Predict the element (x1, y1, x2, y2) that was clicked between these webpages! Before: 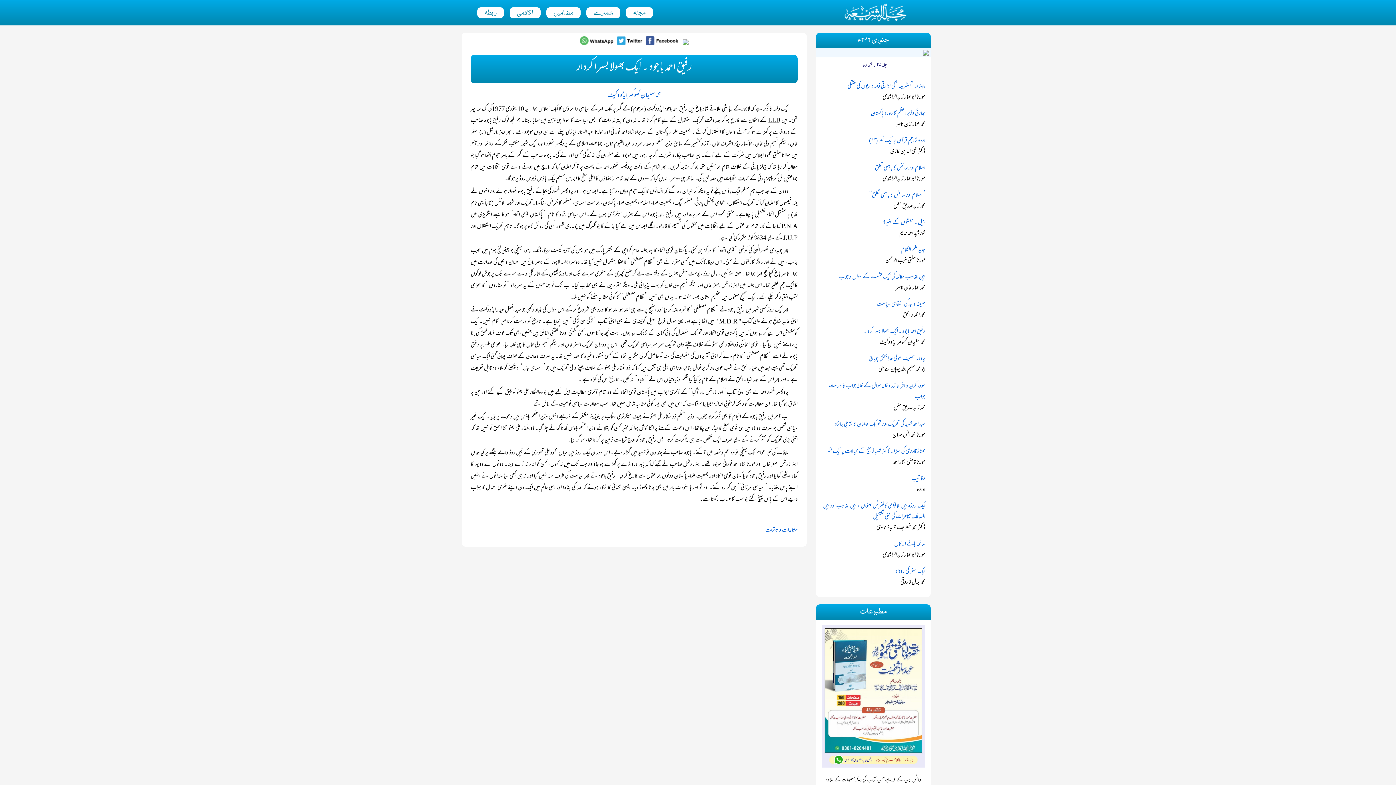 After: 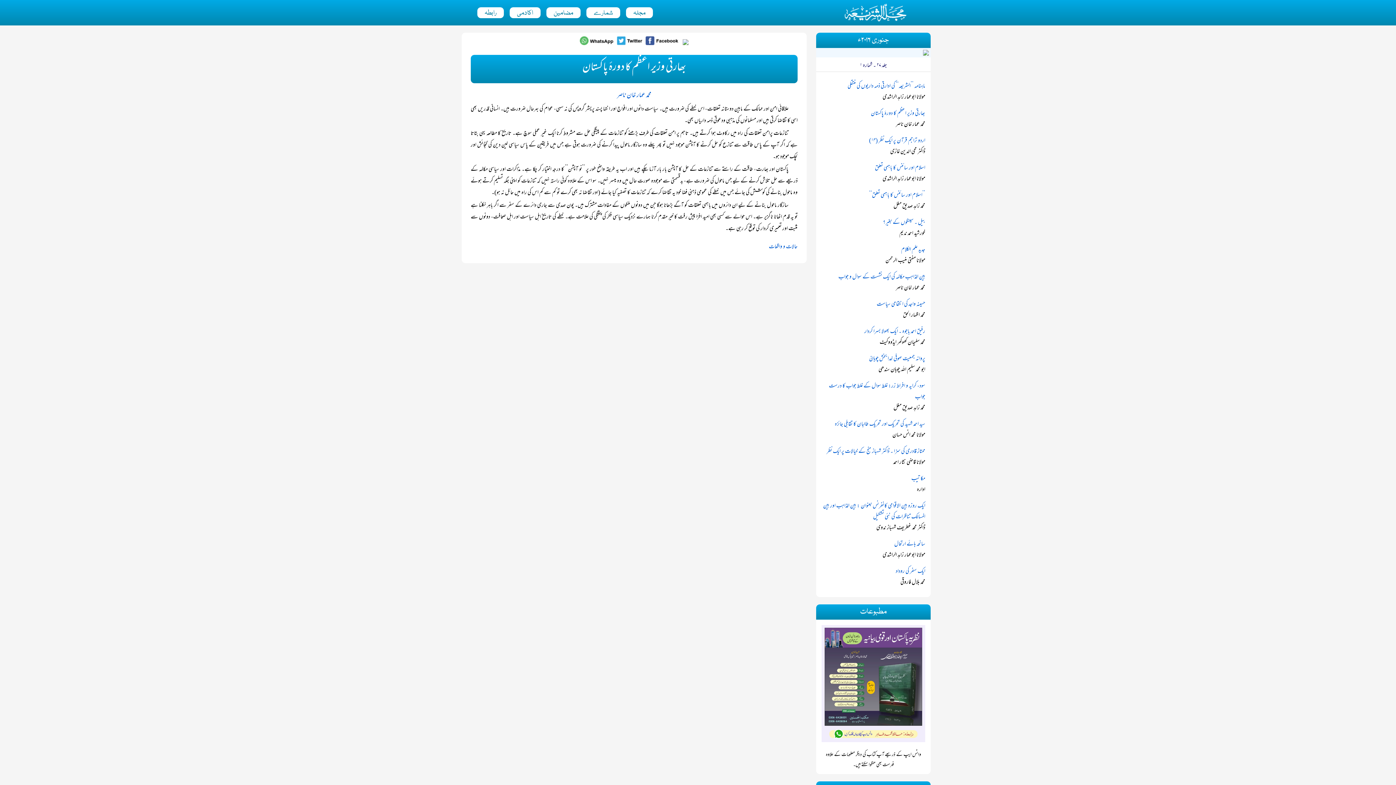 Action: bbox: (871, 108, 925, 119) label: ﻿بھارتی وزیر اعظم کا دورۂ پاکستان